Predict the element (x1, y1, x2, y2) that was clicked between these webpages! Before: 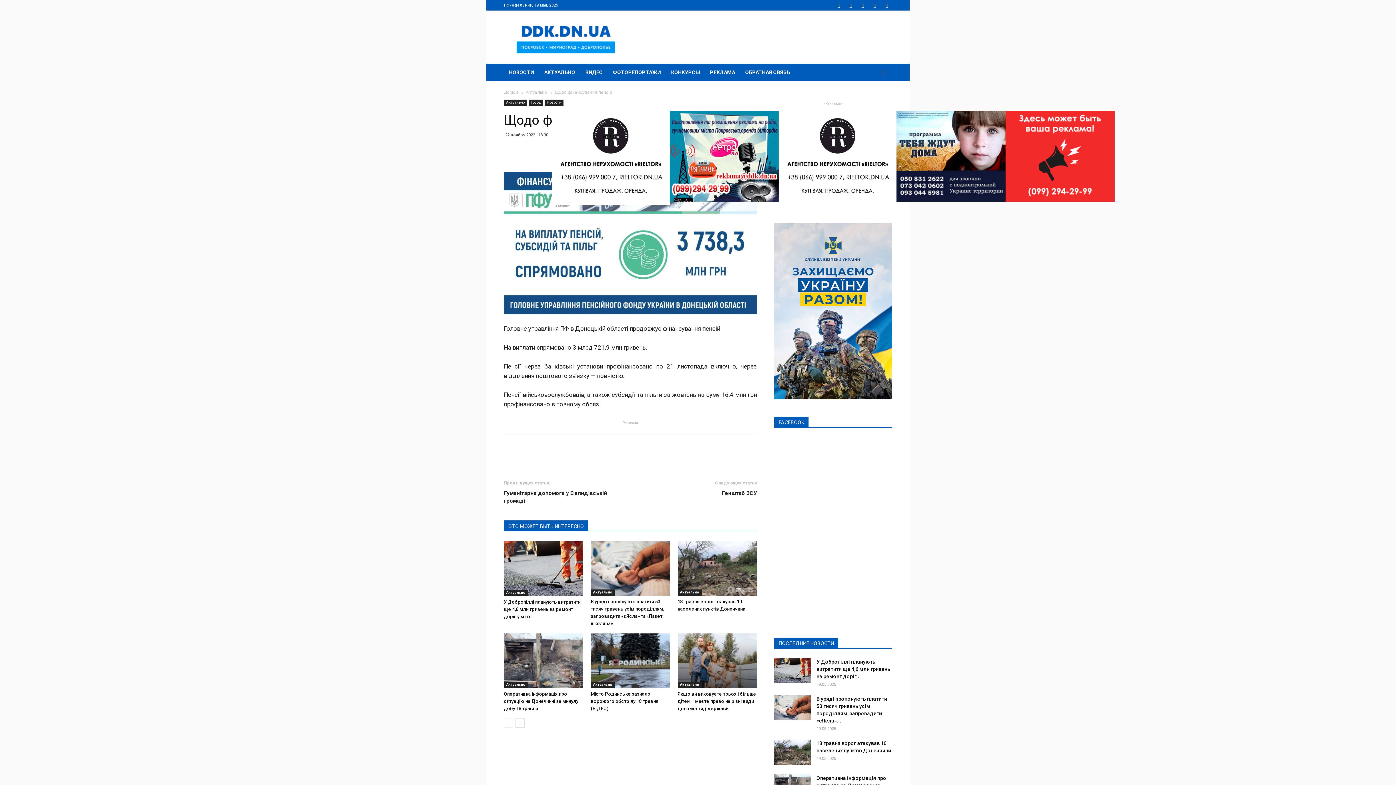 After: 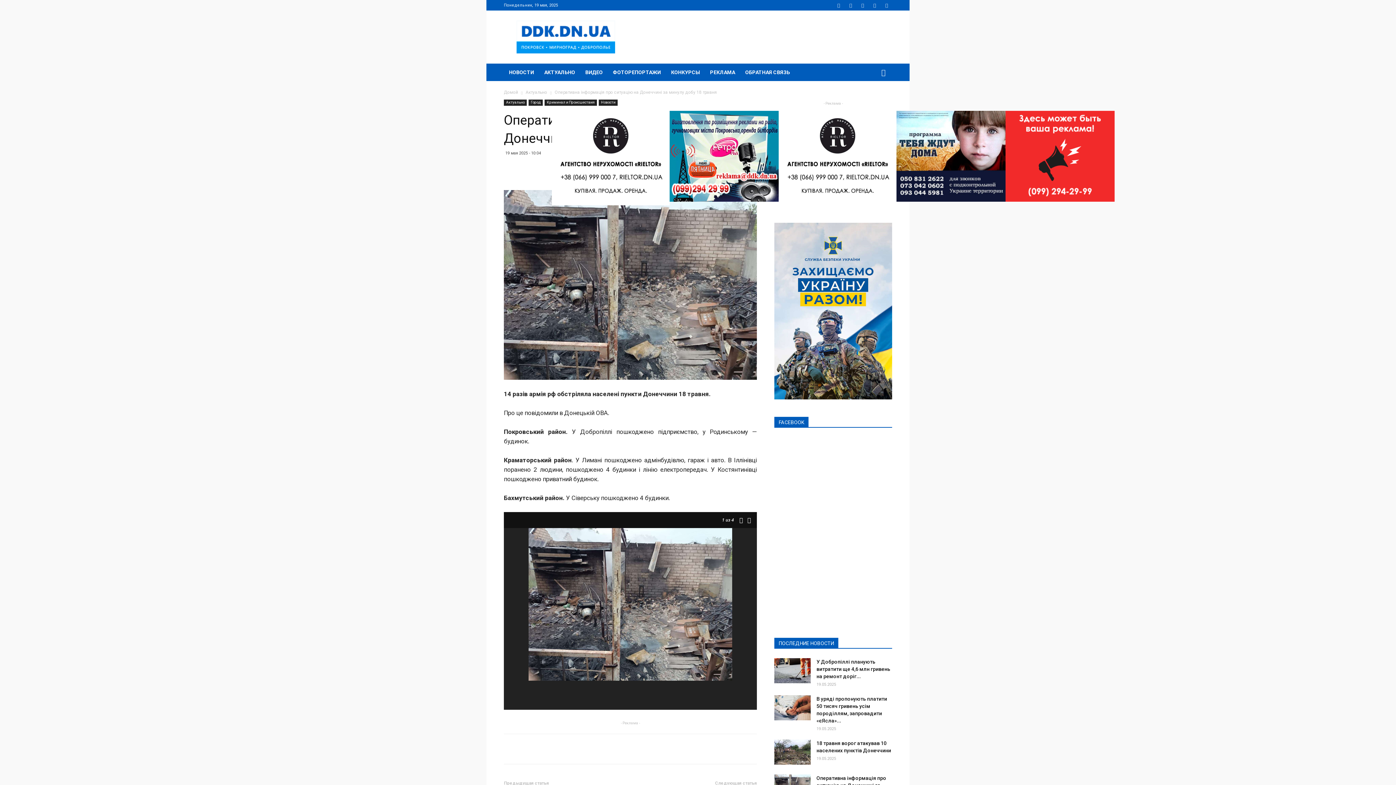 Action: label: Оперативна інформація про ситуацію на Донеччині за минулу добу 18 травня bbox: (504, 691, 578, 711)